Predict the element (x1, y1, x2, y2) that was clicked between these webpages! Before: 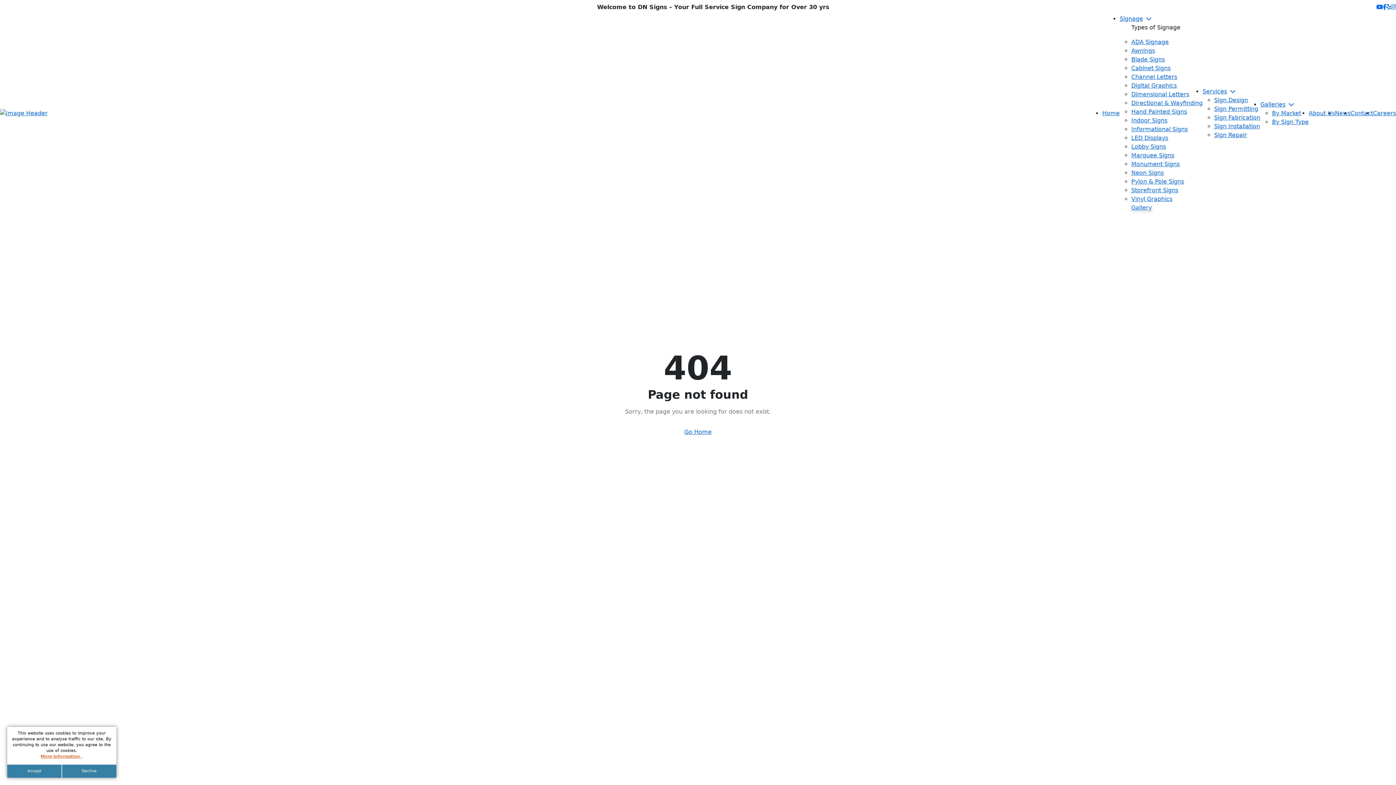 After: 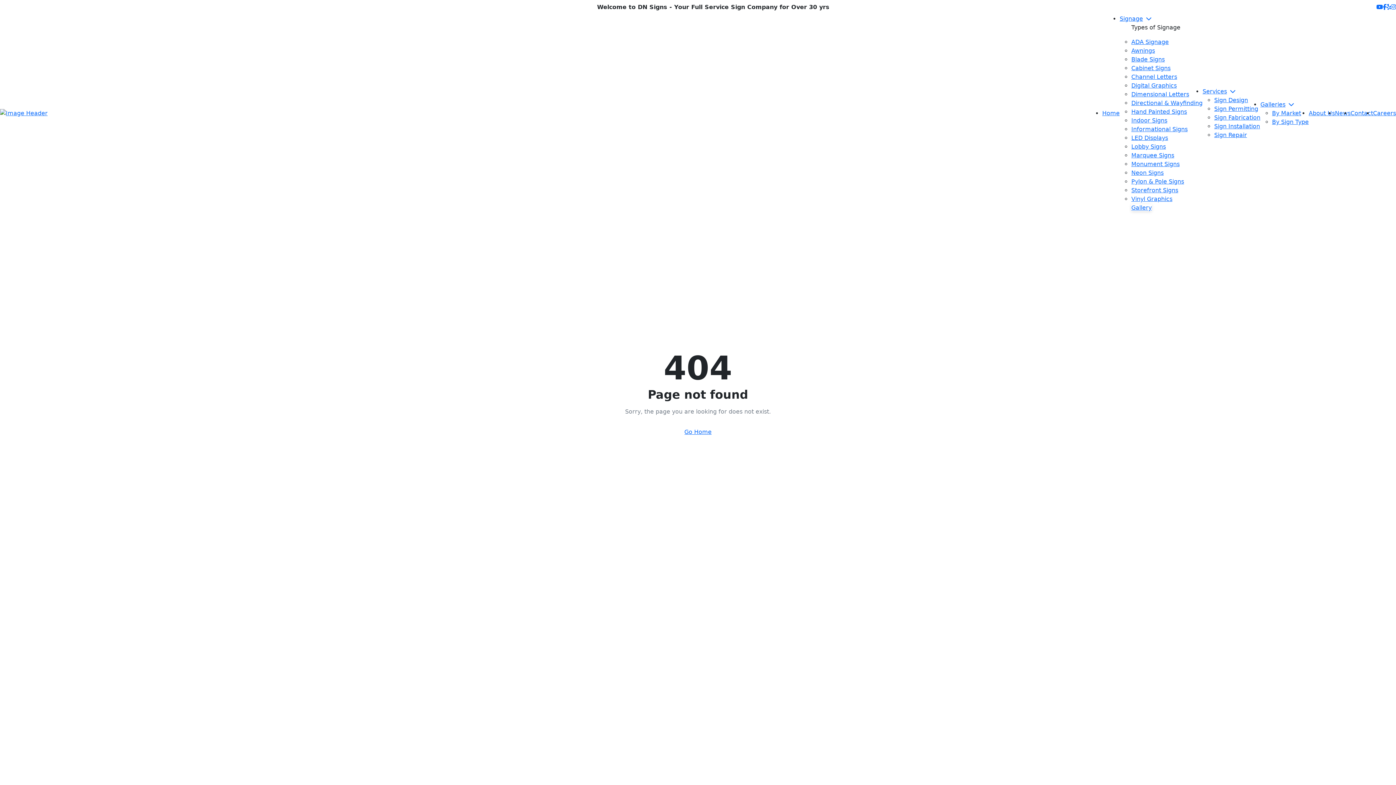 Action: bbox: (7, 765, 61, 778) label: Accept